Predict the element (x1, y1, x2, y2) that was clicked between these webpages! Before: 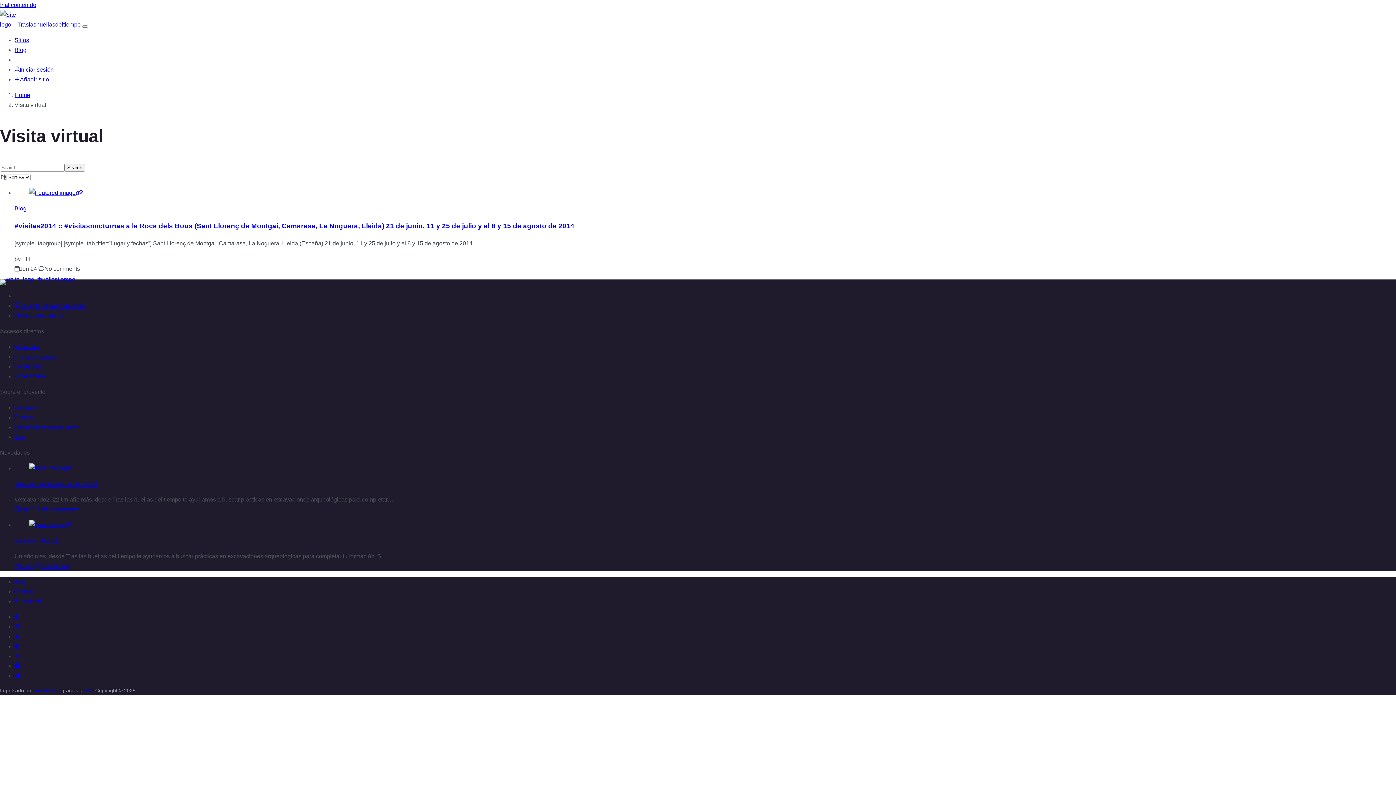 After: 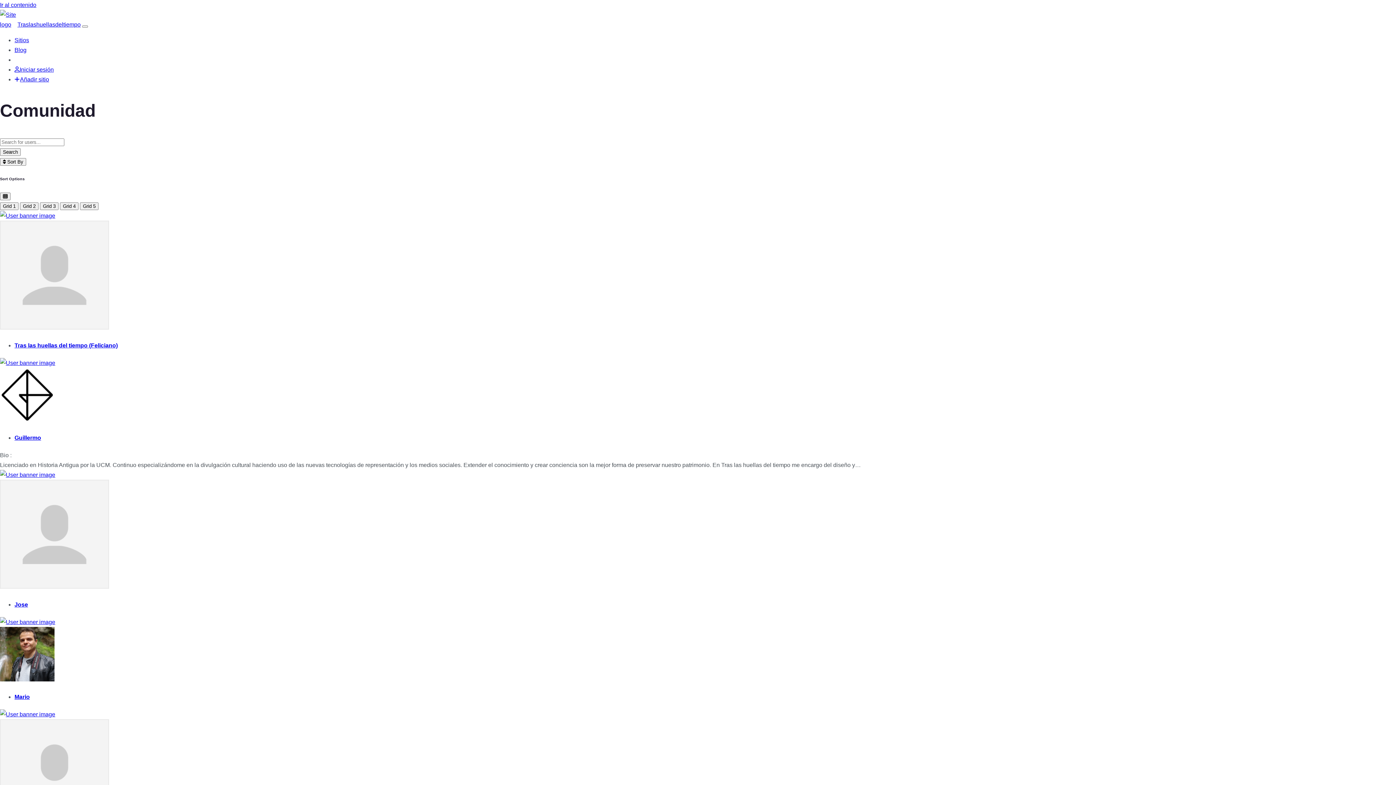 Action: label: Comunidad bbox: (14, 363, 44, 369)